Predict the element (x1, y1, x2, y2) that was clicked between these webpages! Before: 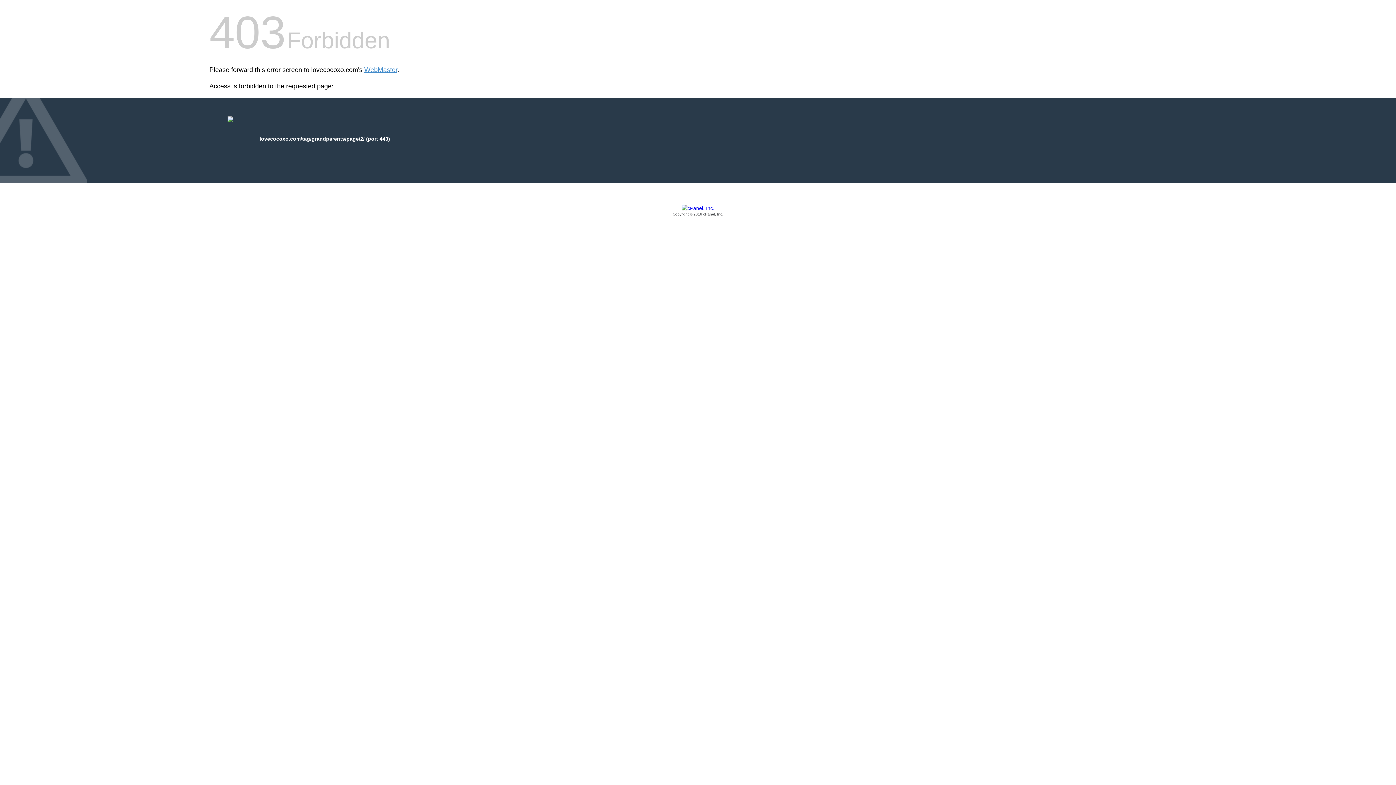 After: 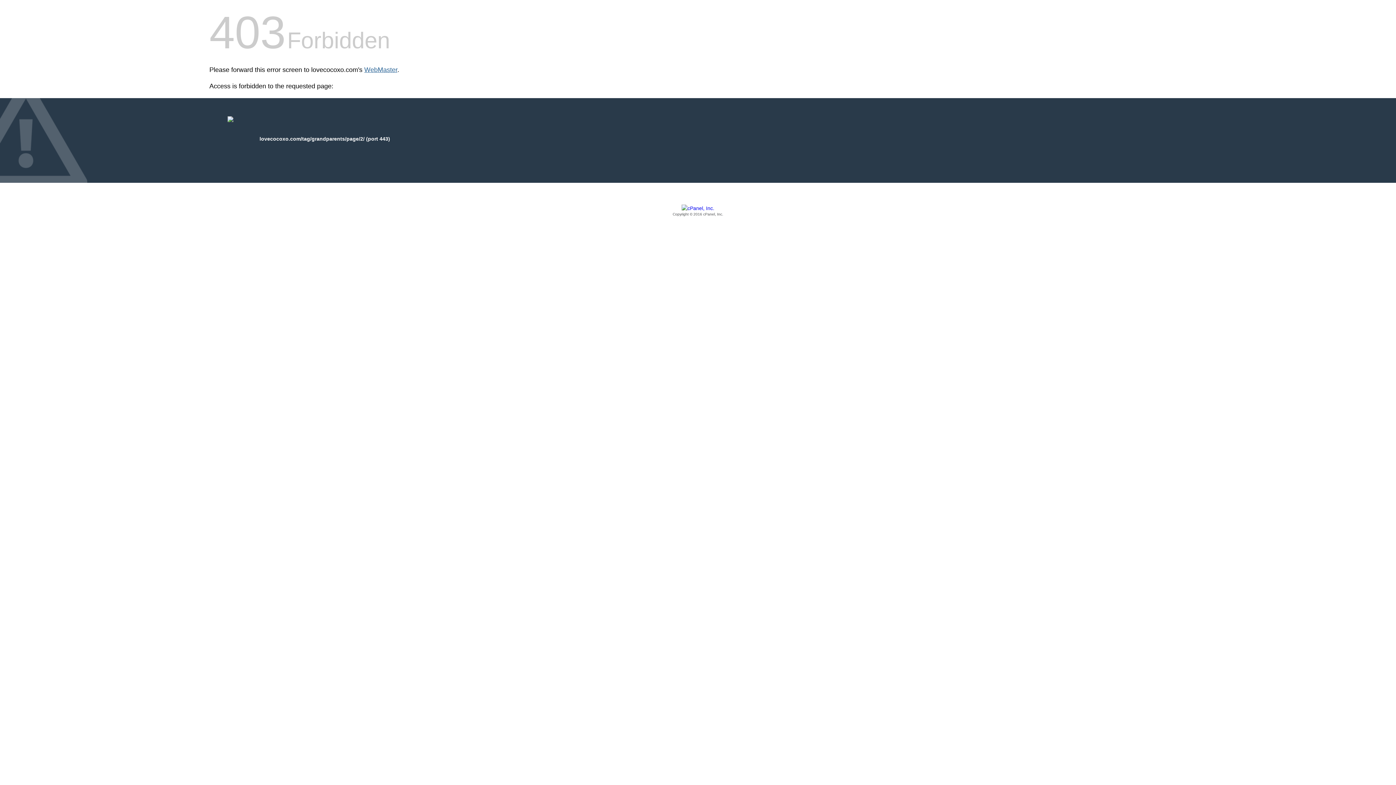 Action: label: WebMaster bbox: (364, 66, 397, 73)